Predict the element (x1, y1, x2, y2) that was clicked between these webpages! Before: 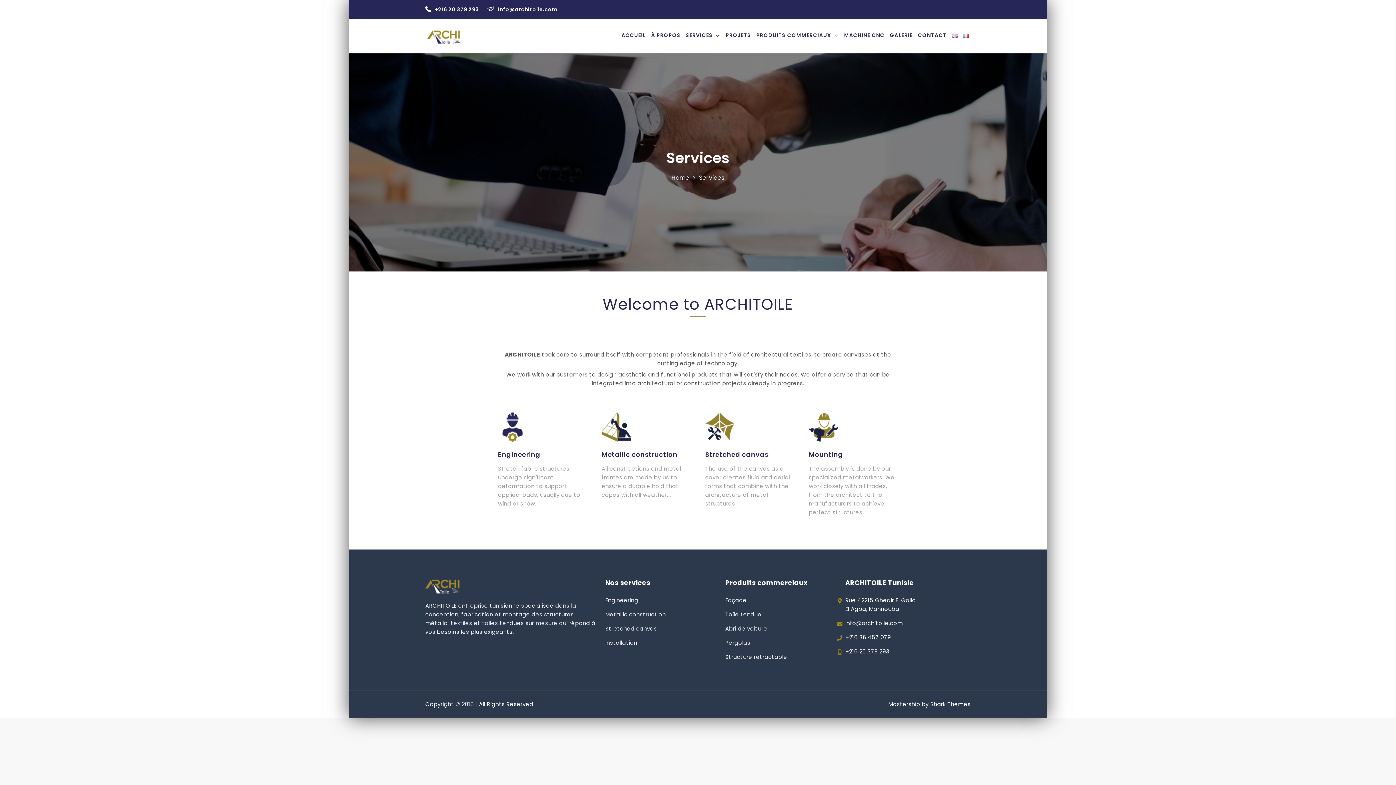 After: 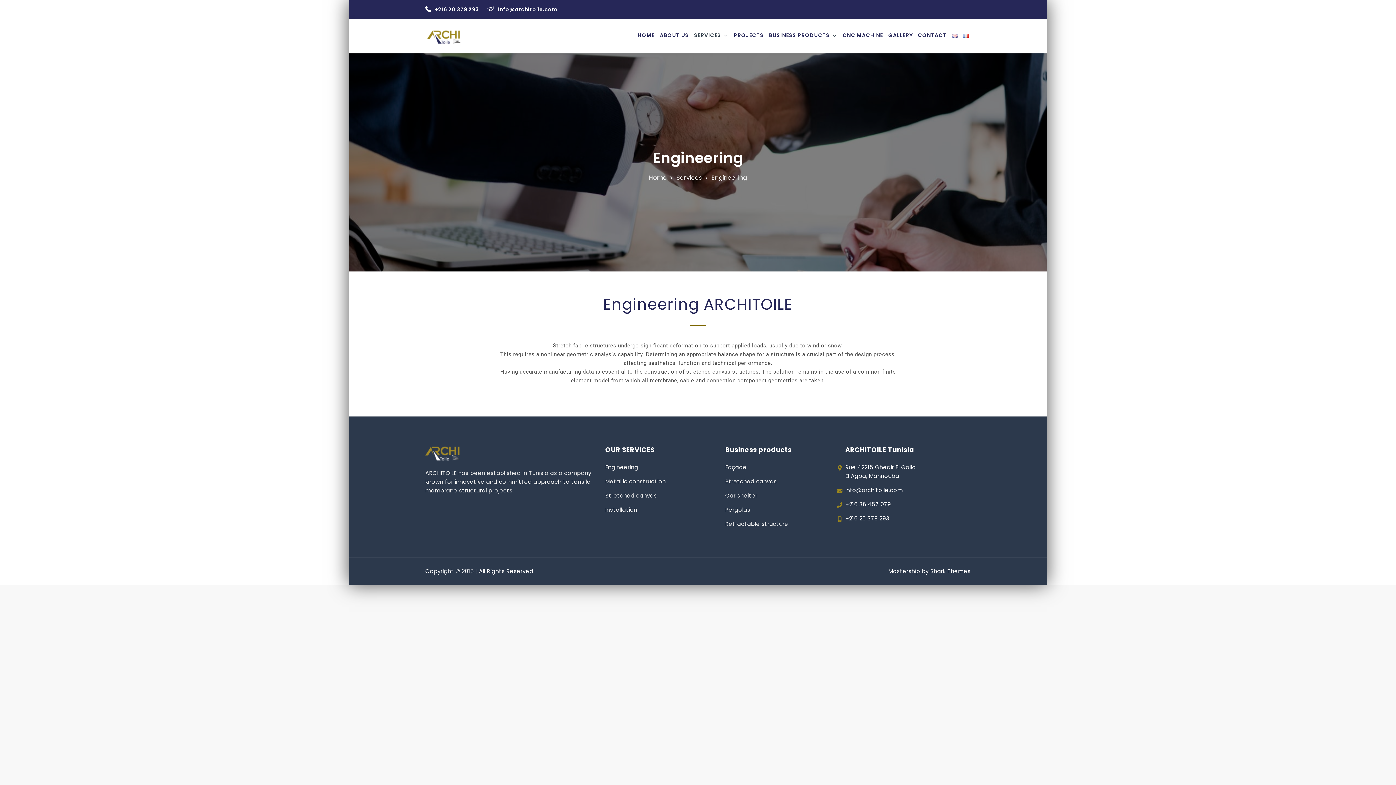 Action: bbox: (498, 422, 527, 430)